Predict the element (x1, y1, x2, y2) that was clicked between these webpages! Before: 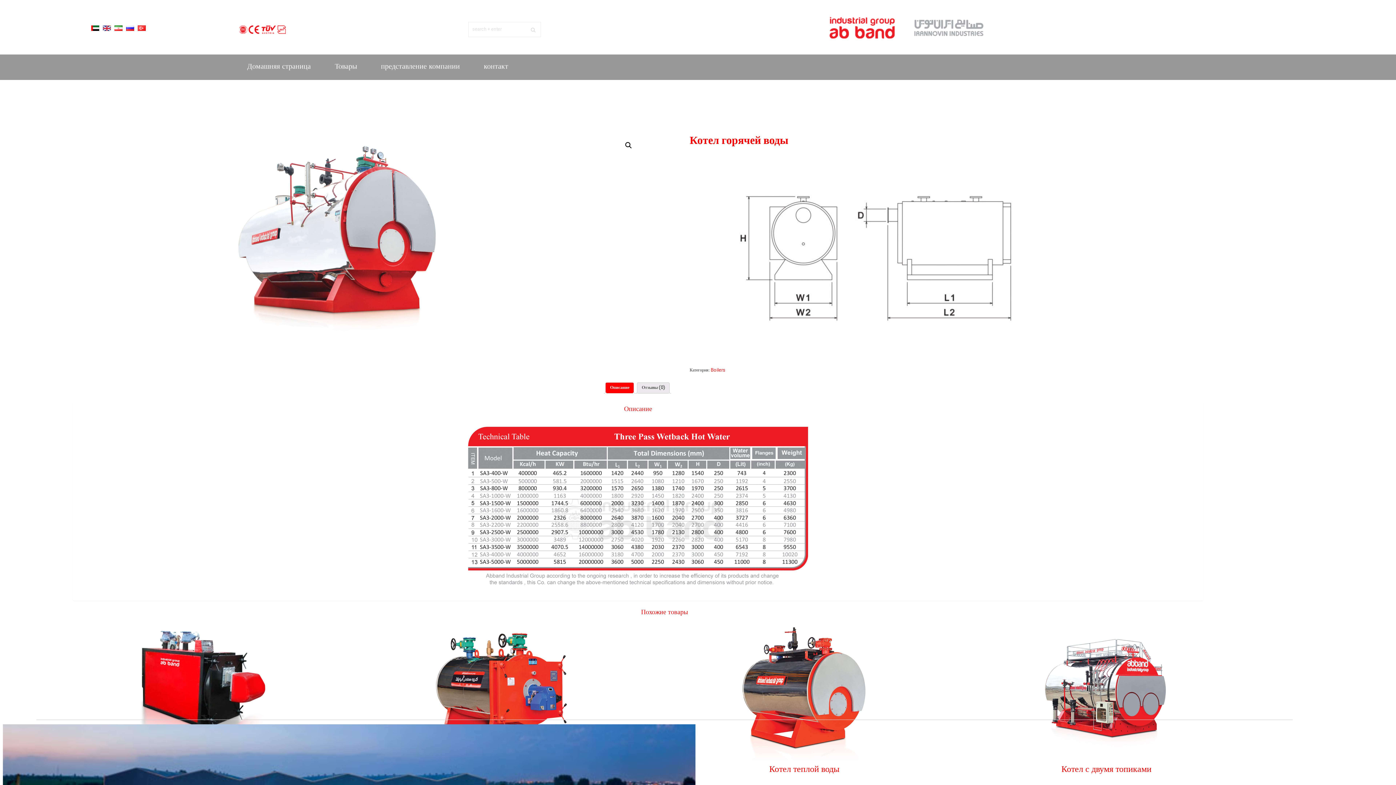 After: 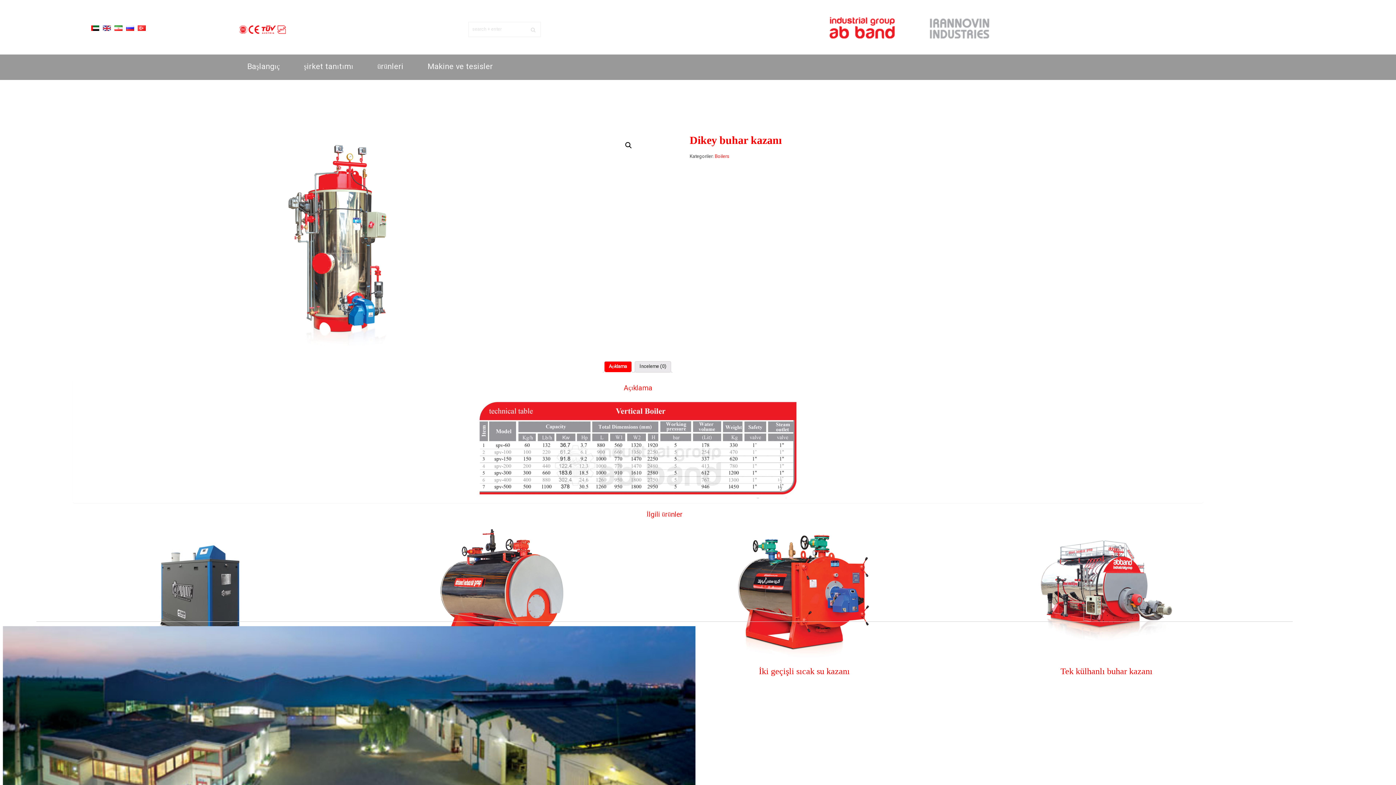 Action: bbox: (137, 24, 145, 32)